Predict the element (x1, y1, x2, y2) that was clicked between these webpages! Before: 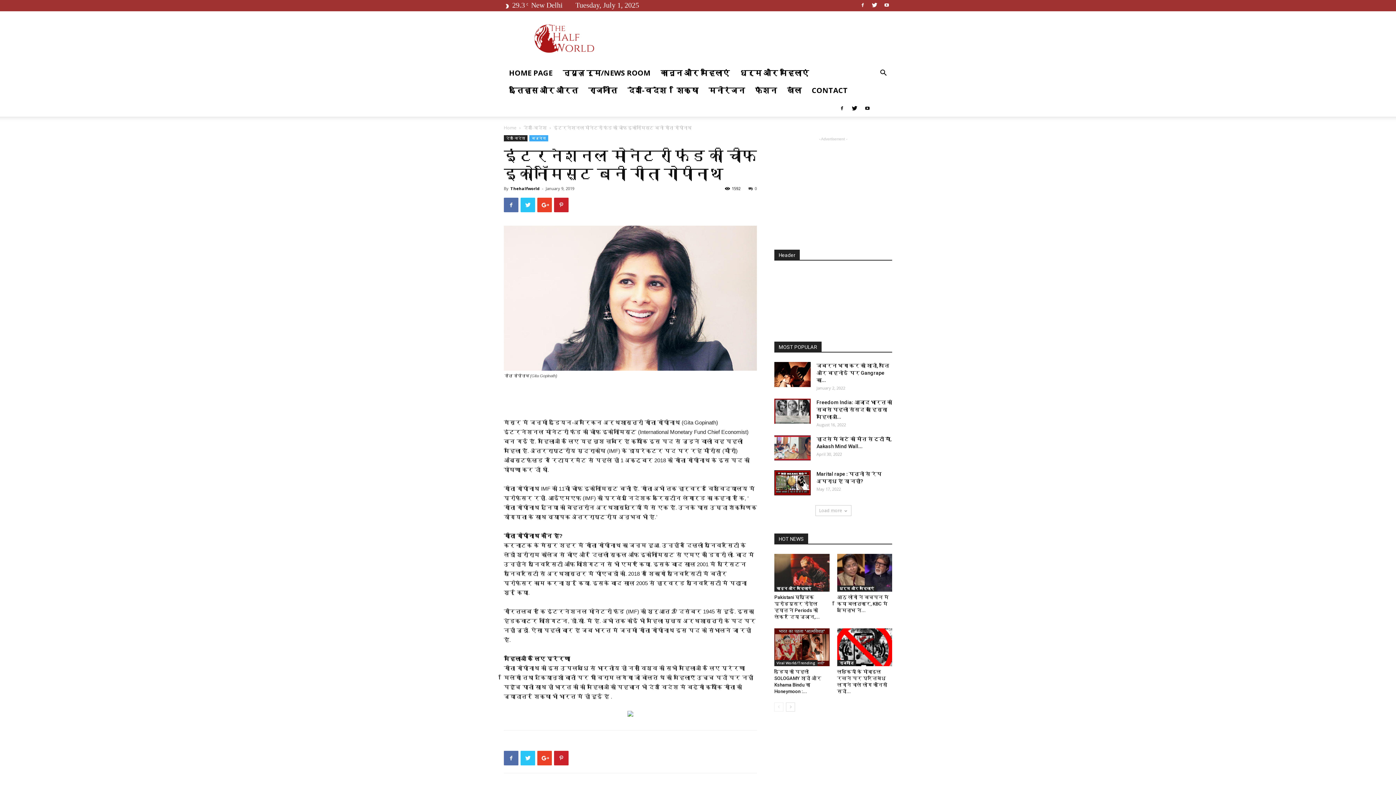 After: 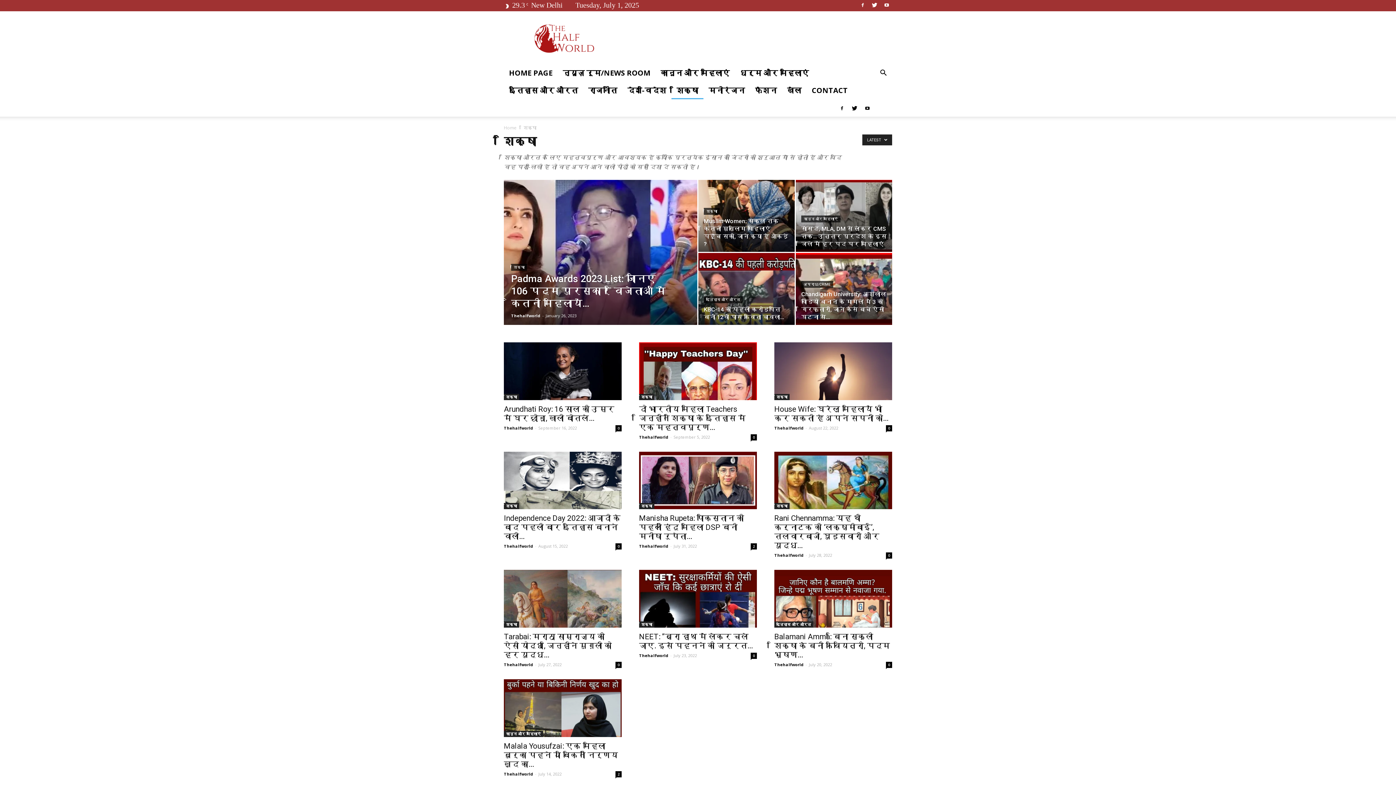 Action: label: शिक्षा bbox: (671, 81, 703, 99)